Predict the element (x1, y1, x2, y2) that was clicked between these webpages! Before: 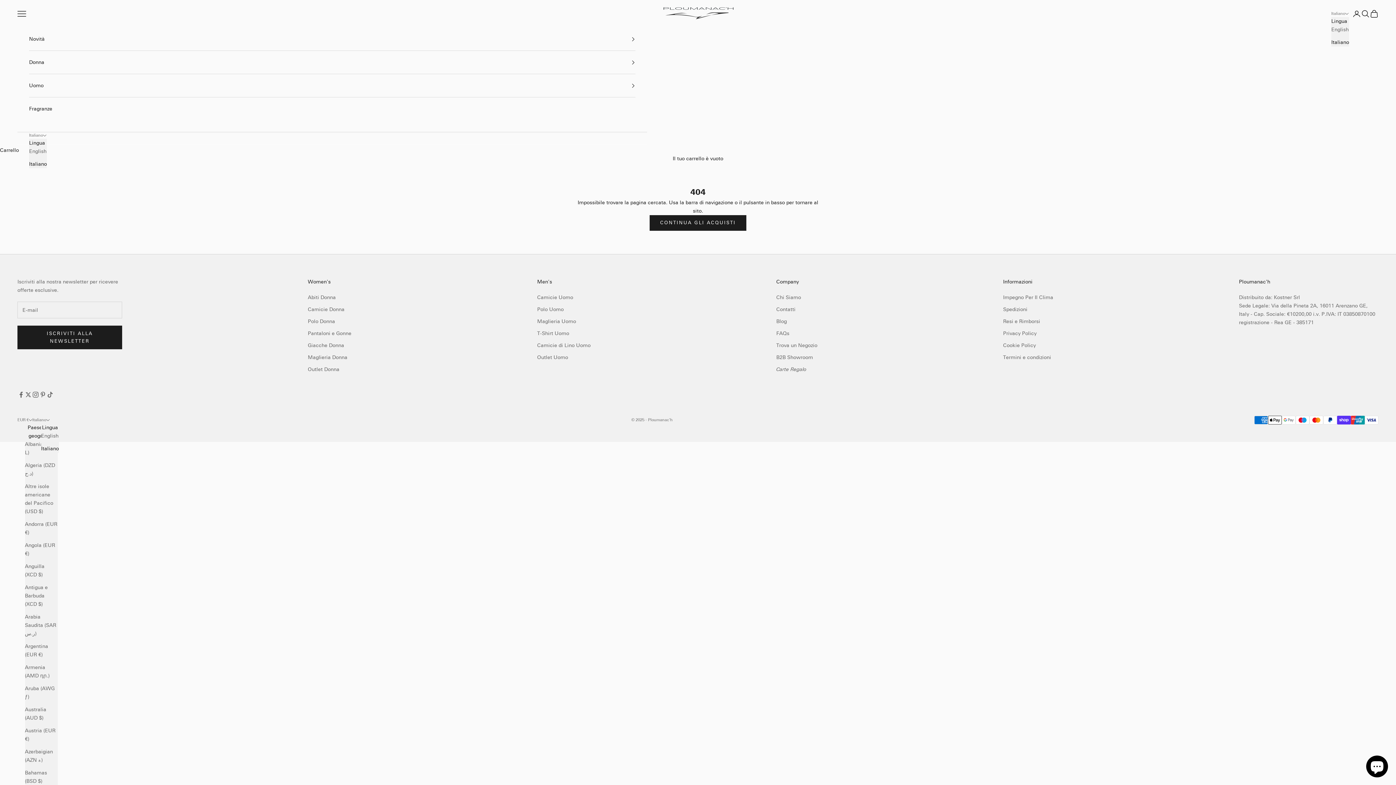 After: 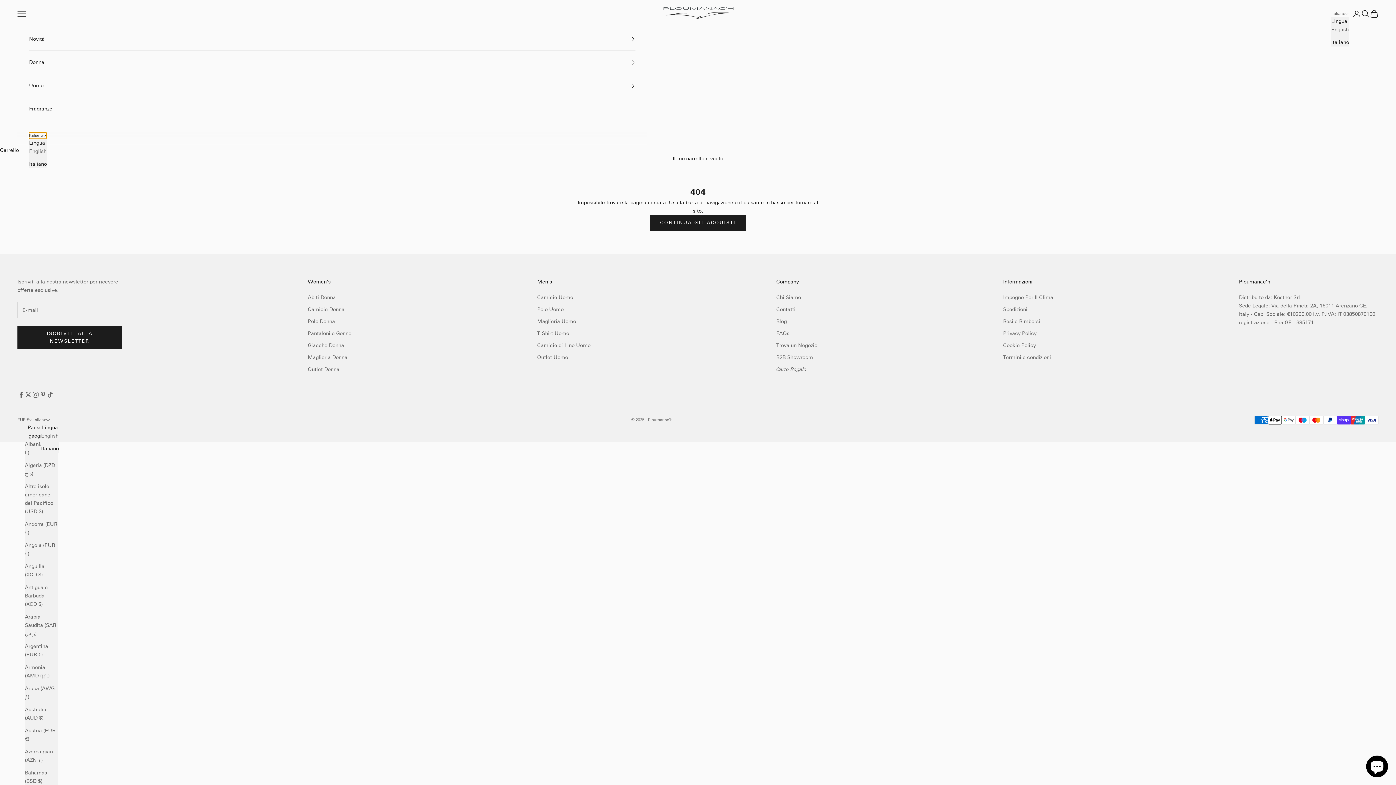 Action: bbox: (29, 132, 46, 139) label: Cambia lingua